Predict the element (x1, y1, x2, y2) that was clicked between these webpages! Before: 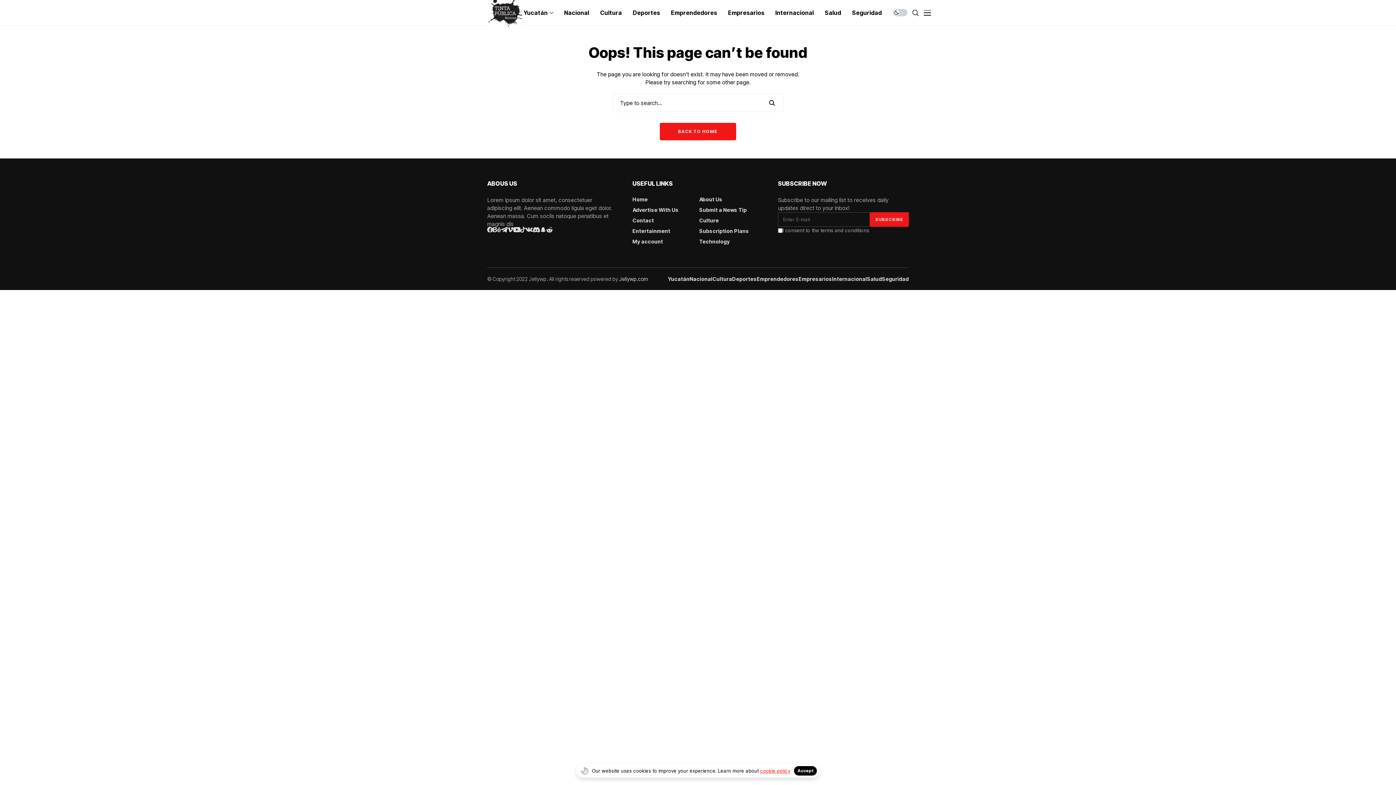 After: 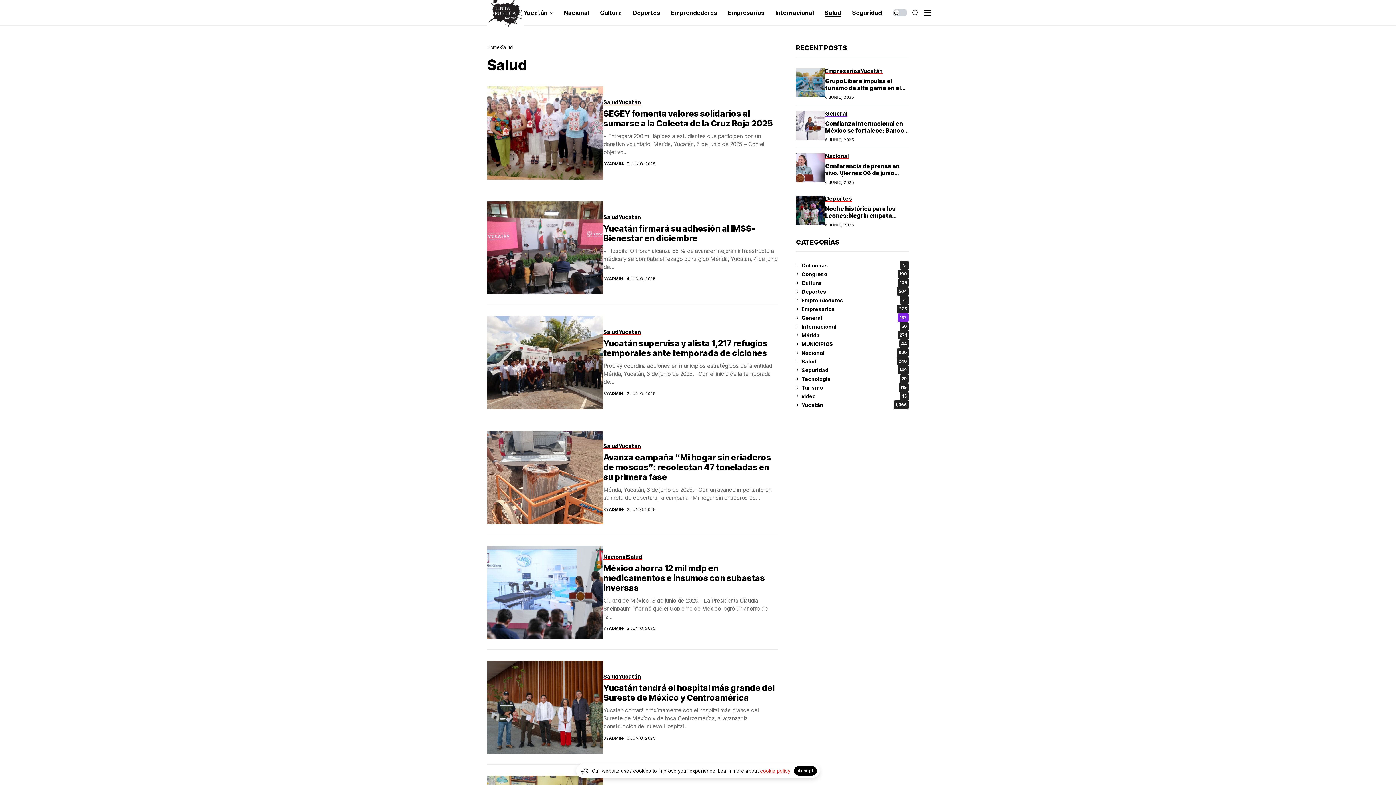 Action: bbox: (825, 0, 841, 25) label: Salud